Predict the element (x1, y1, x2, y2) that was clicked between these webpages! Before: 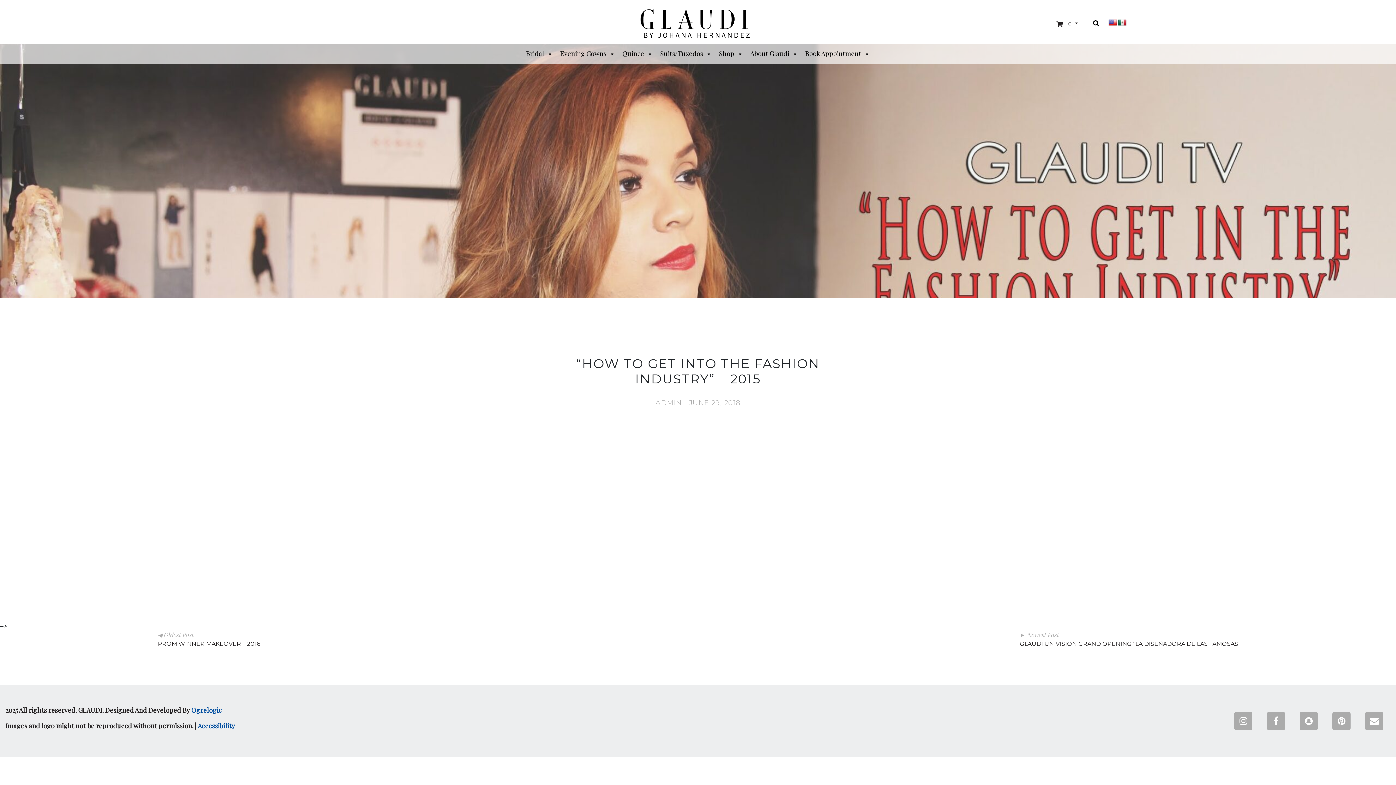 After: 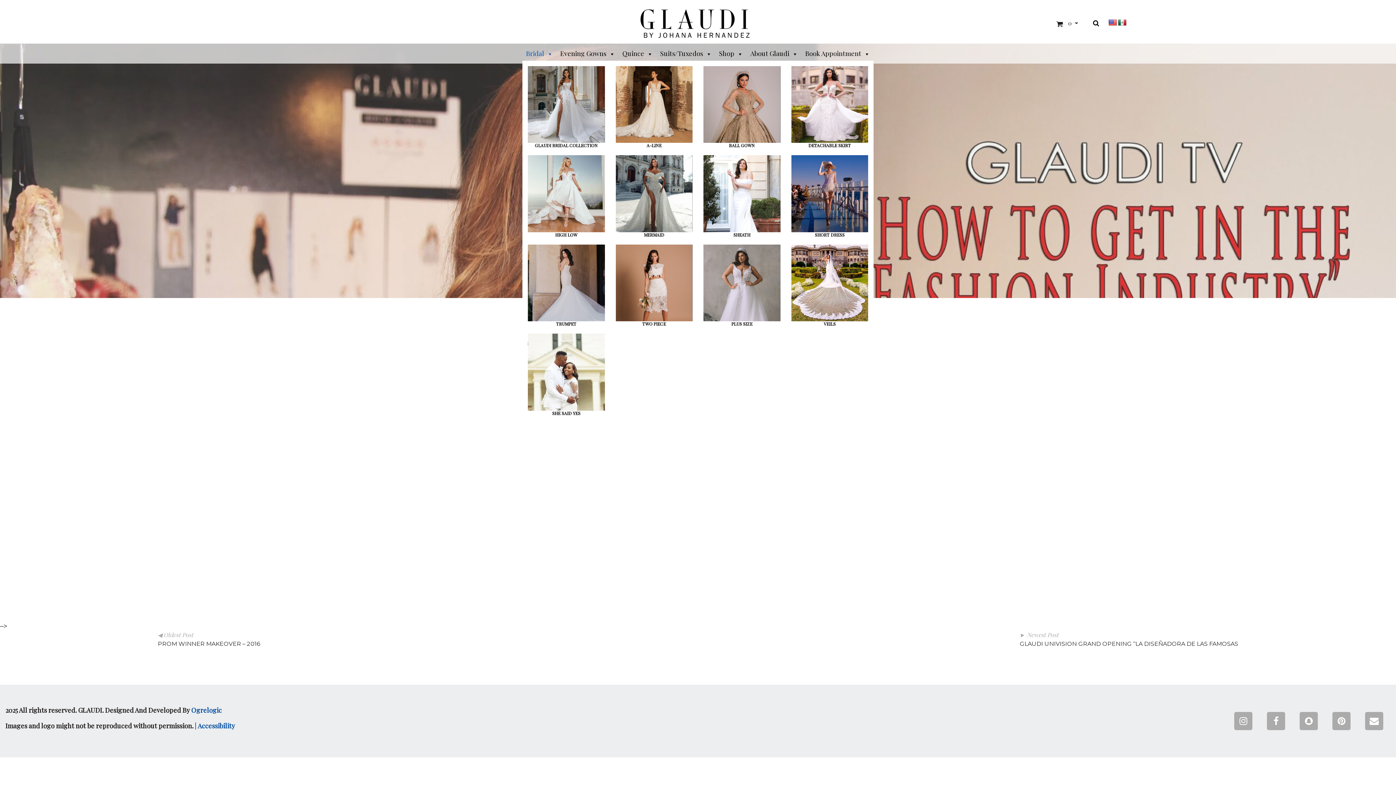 Action: label: Bridal bbox: (522, 46, 556, 60)